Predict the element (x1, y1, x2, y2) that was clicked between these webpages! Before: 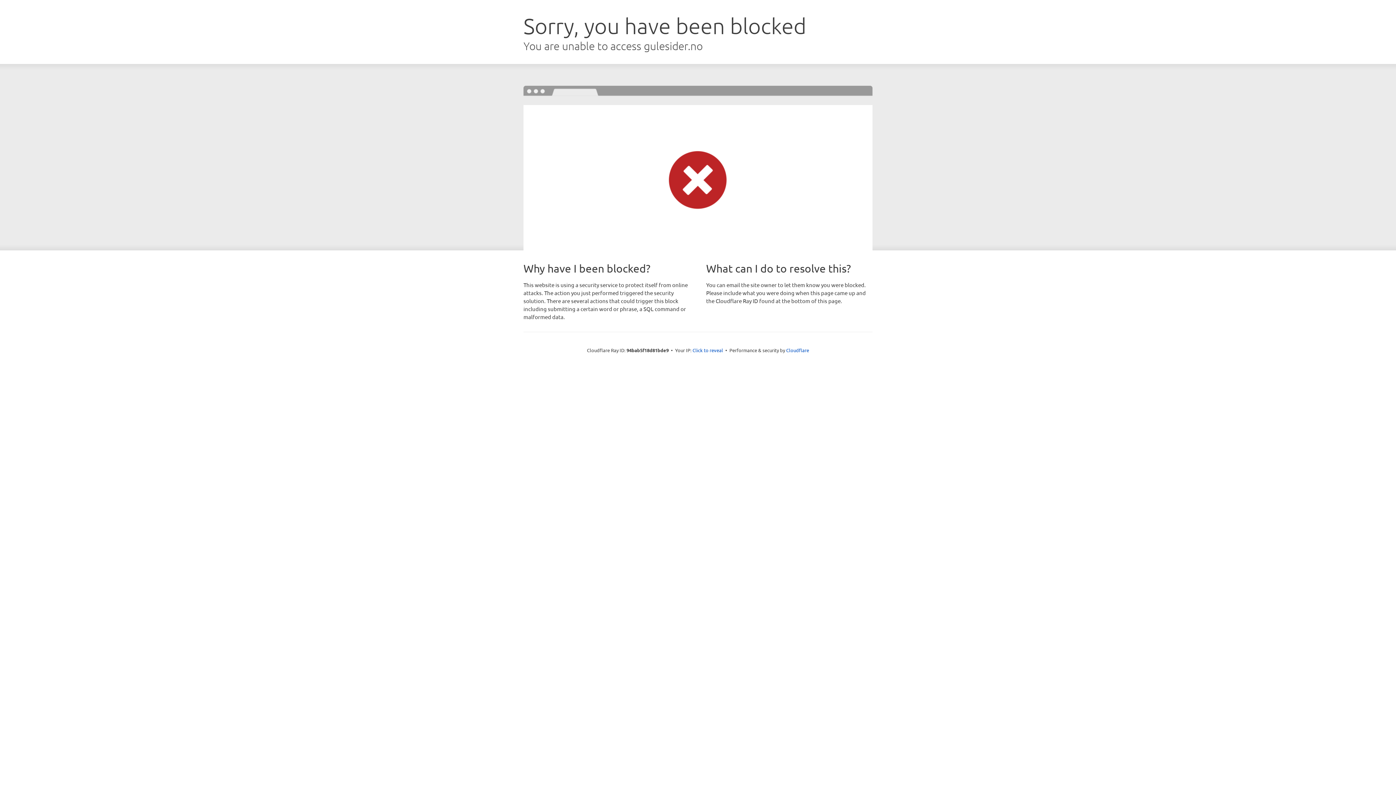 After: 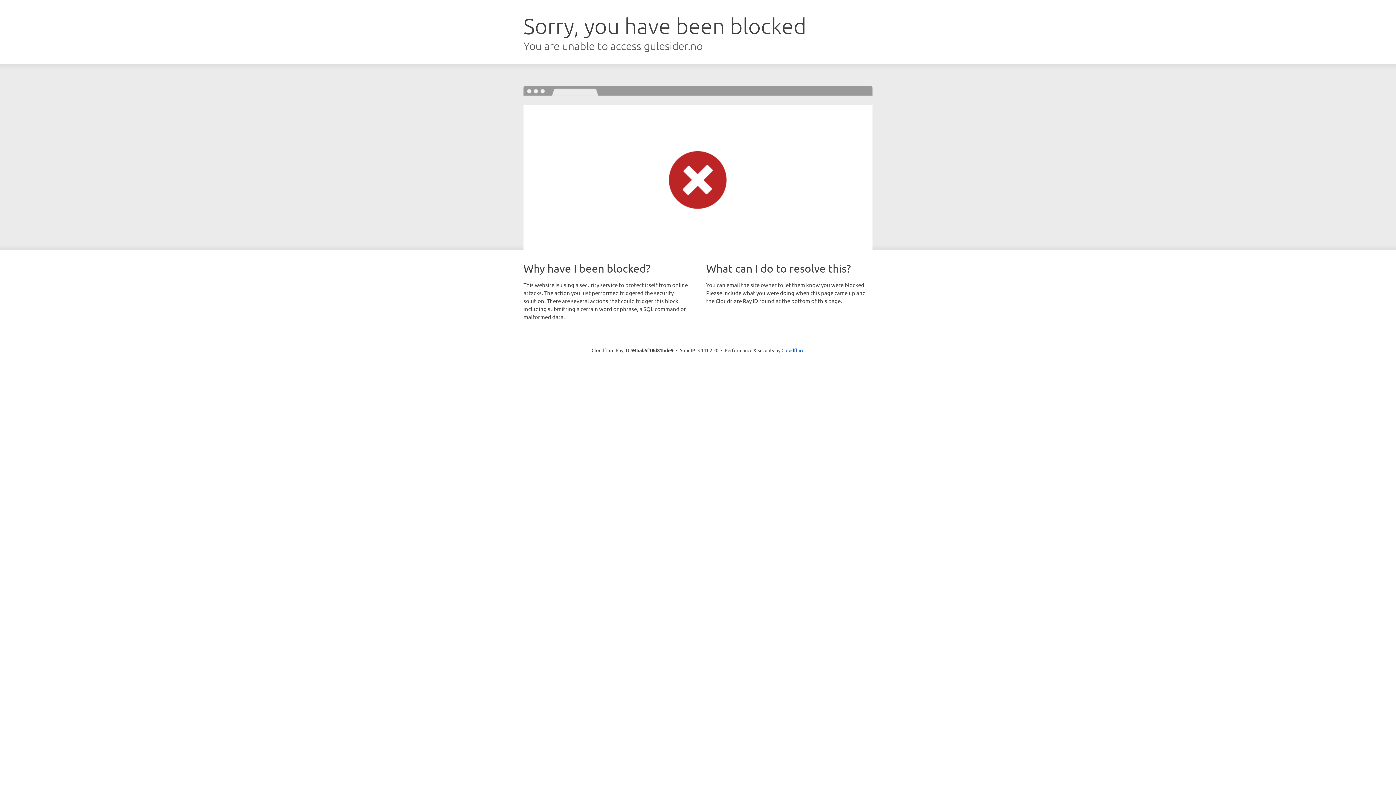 Action: label: Click to reveal bbox: (692, 346, 723, 353)